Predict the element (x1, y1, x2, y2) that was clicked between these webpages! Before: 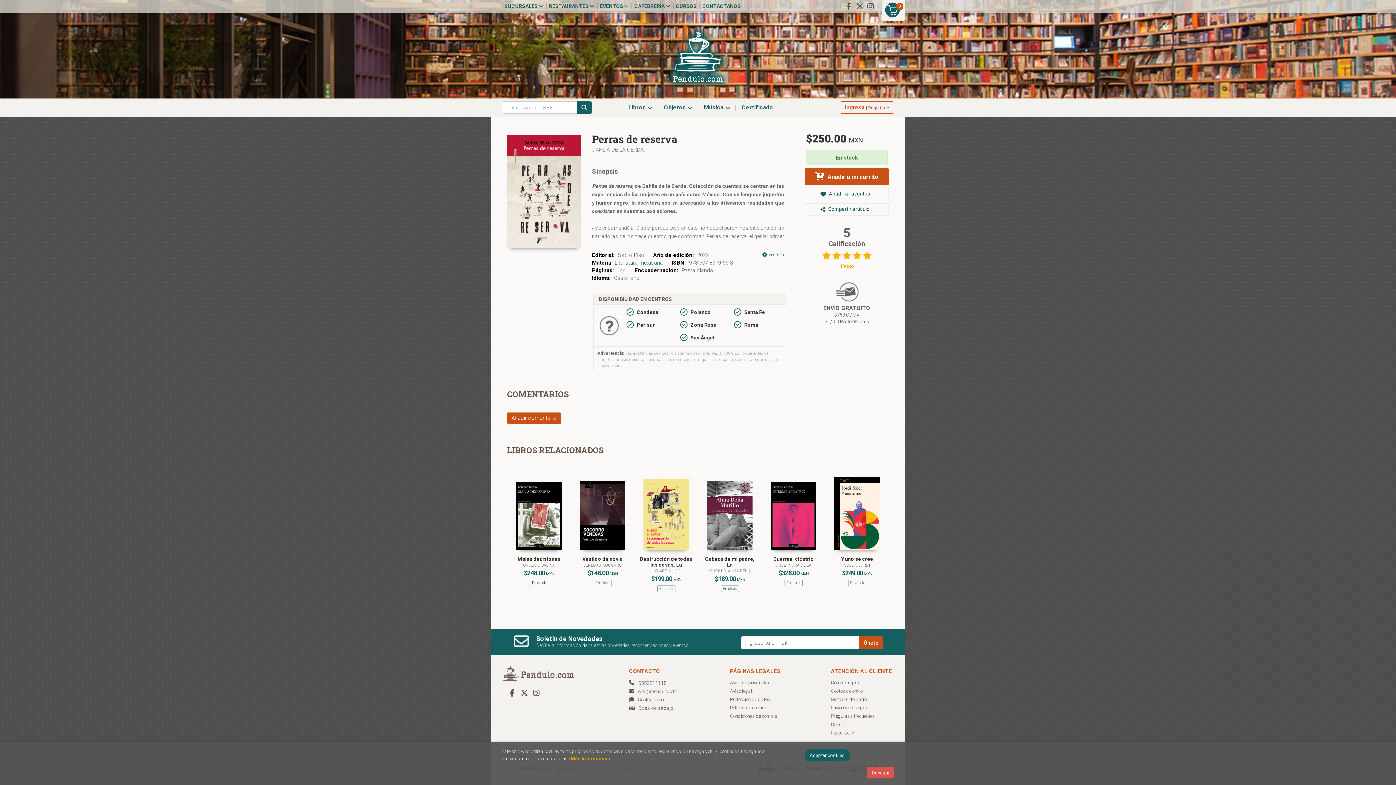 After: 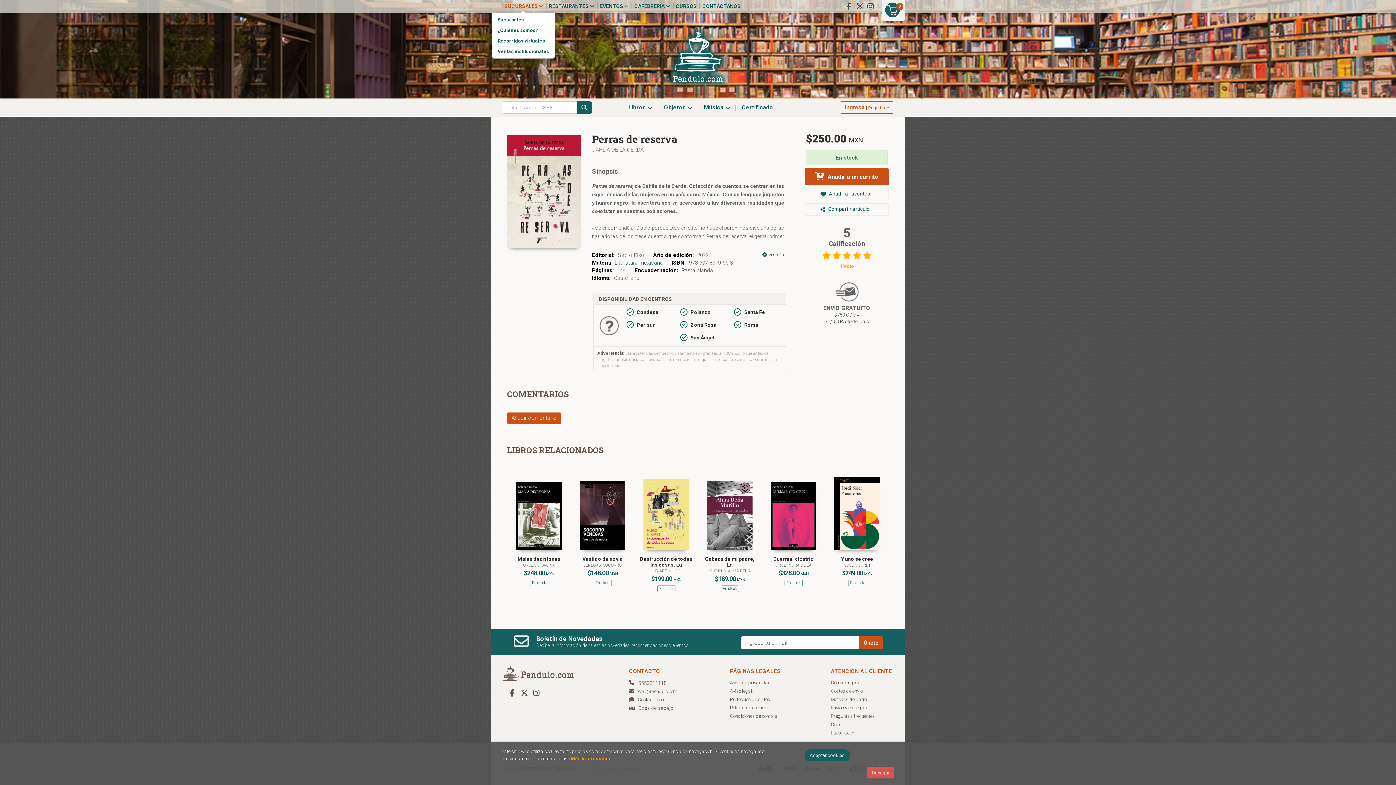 Action: bbox: (501, 3, 545, 9) label: SUCURSALES 